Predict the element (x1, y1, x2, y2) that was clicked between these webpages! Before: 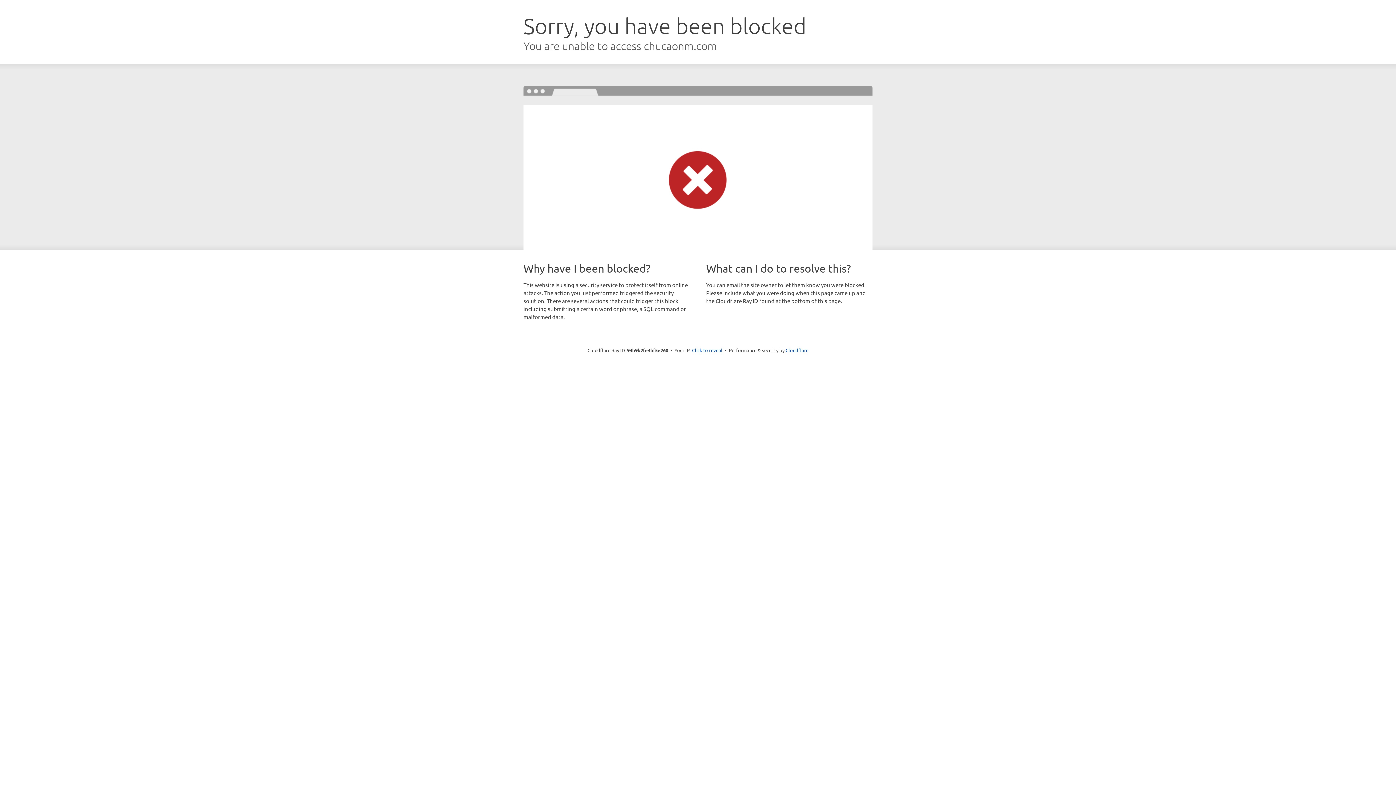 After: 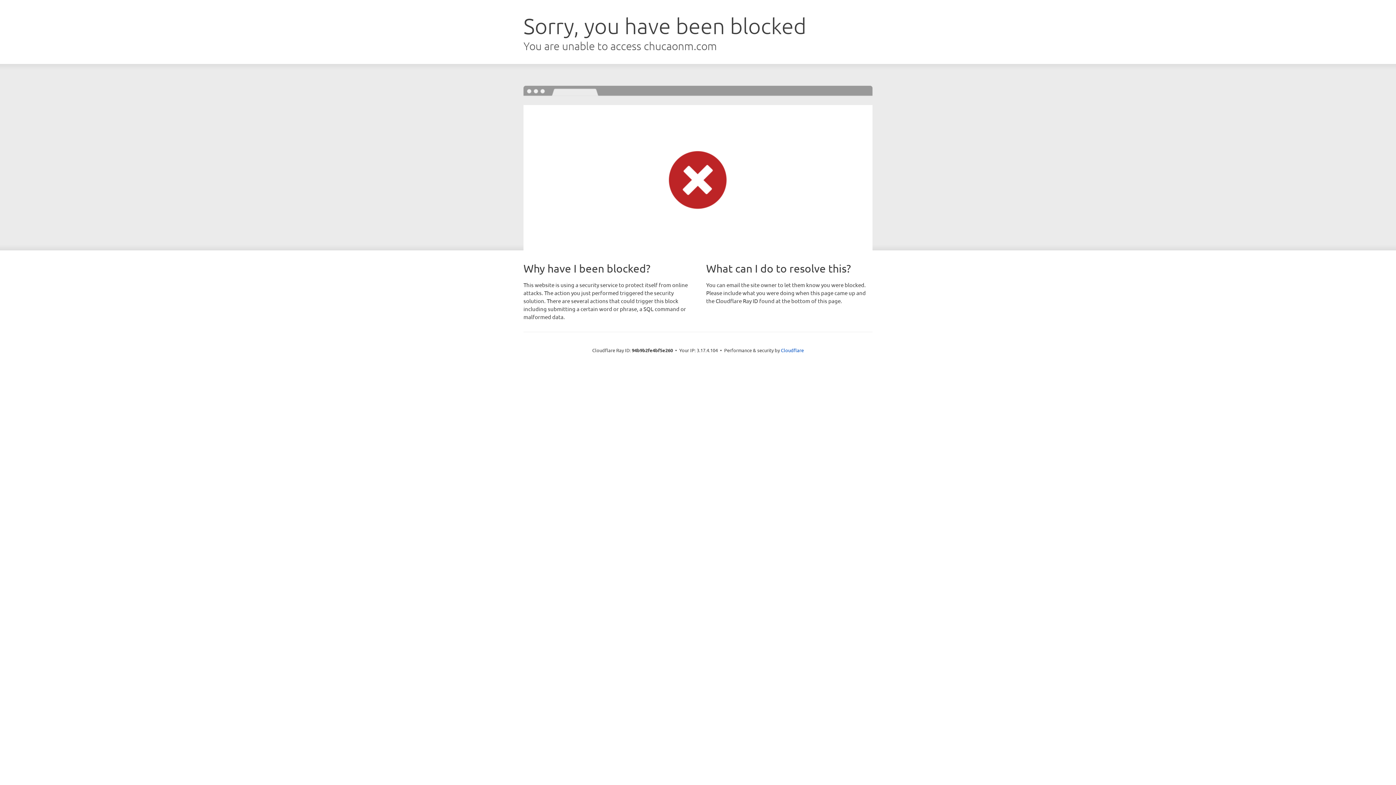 Action: label: Click to reveal bbox: (692, 346, 722, 353)